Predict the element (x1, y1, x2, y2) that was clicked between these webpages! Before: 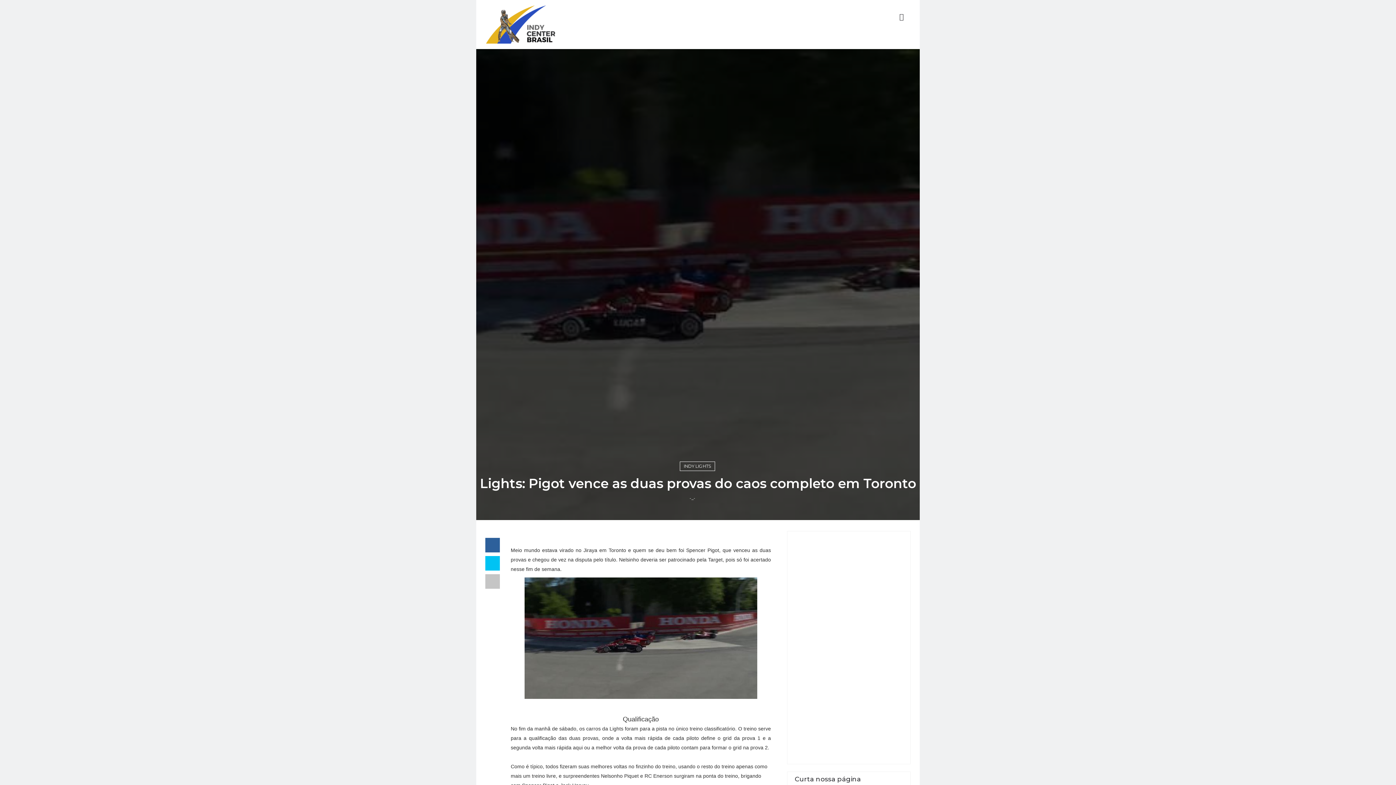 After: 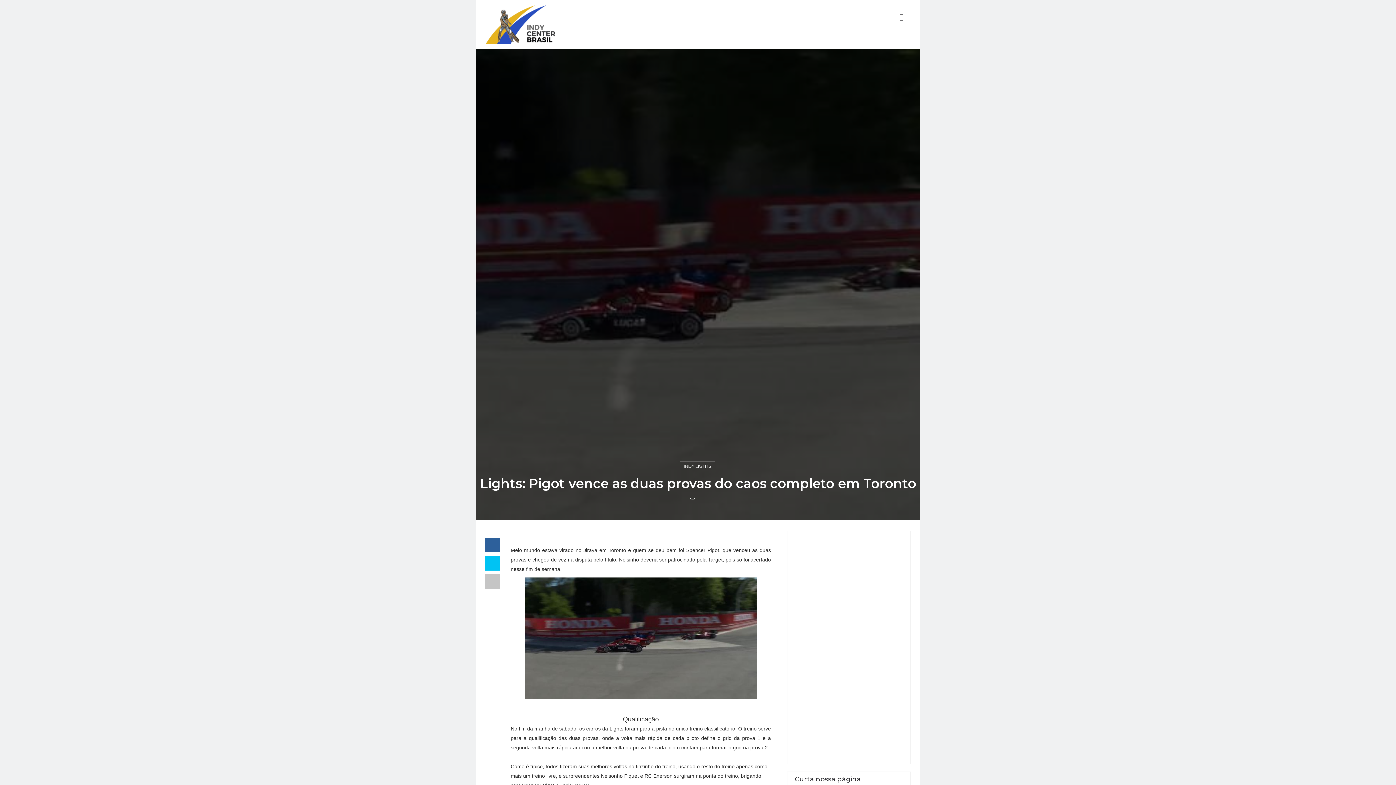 Action: bbox: (689, 495, 695, 501) label: -_-